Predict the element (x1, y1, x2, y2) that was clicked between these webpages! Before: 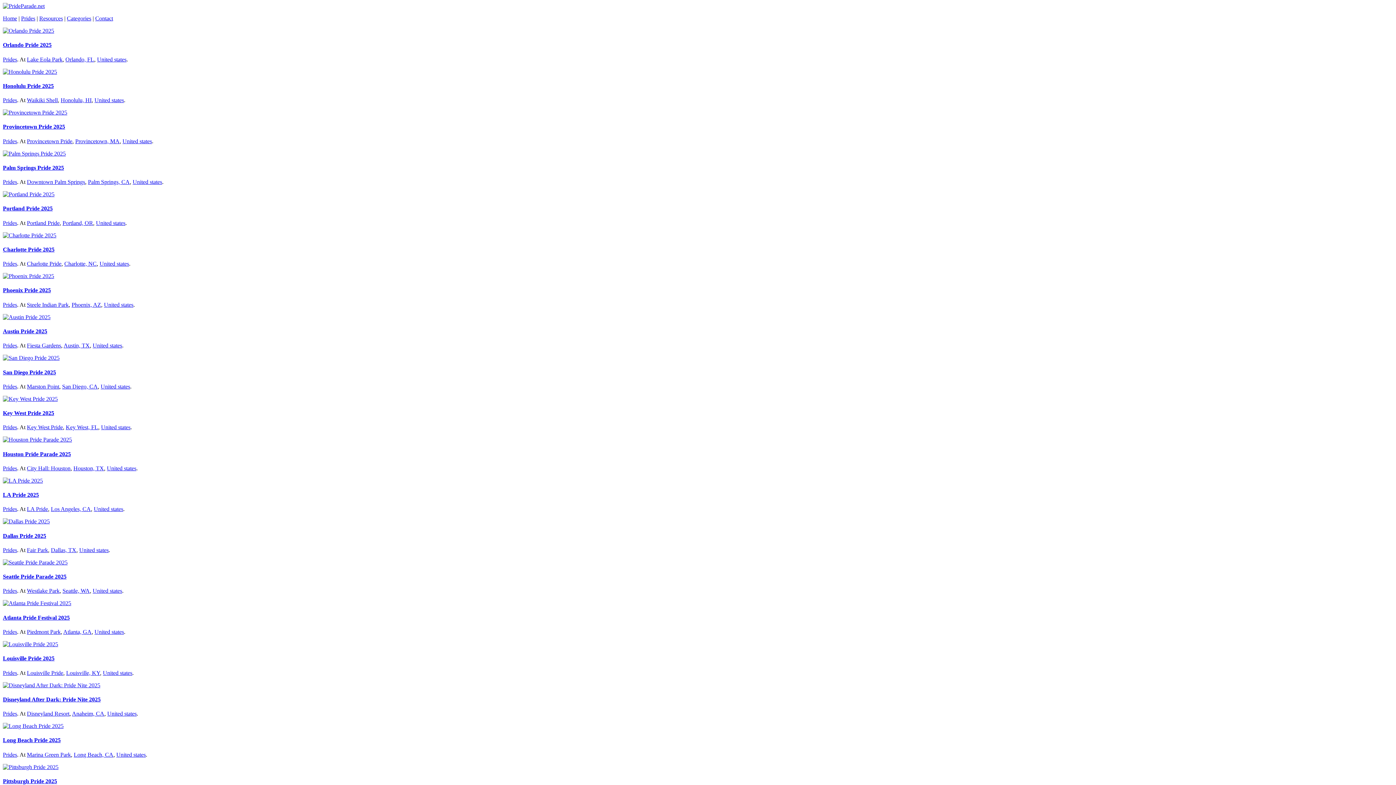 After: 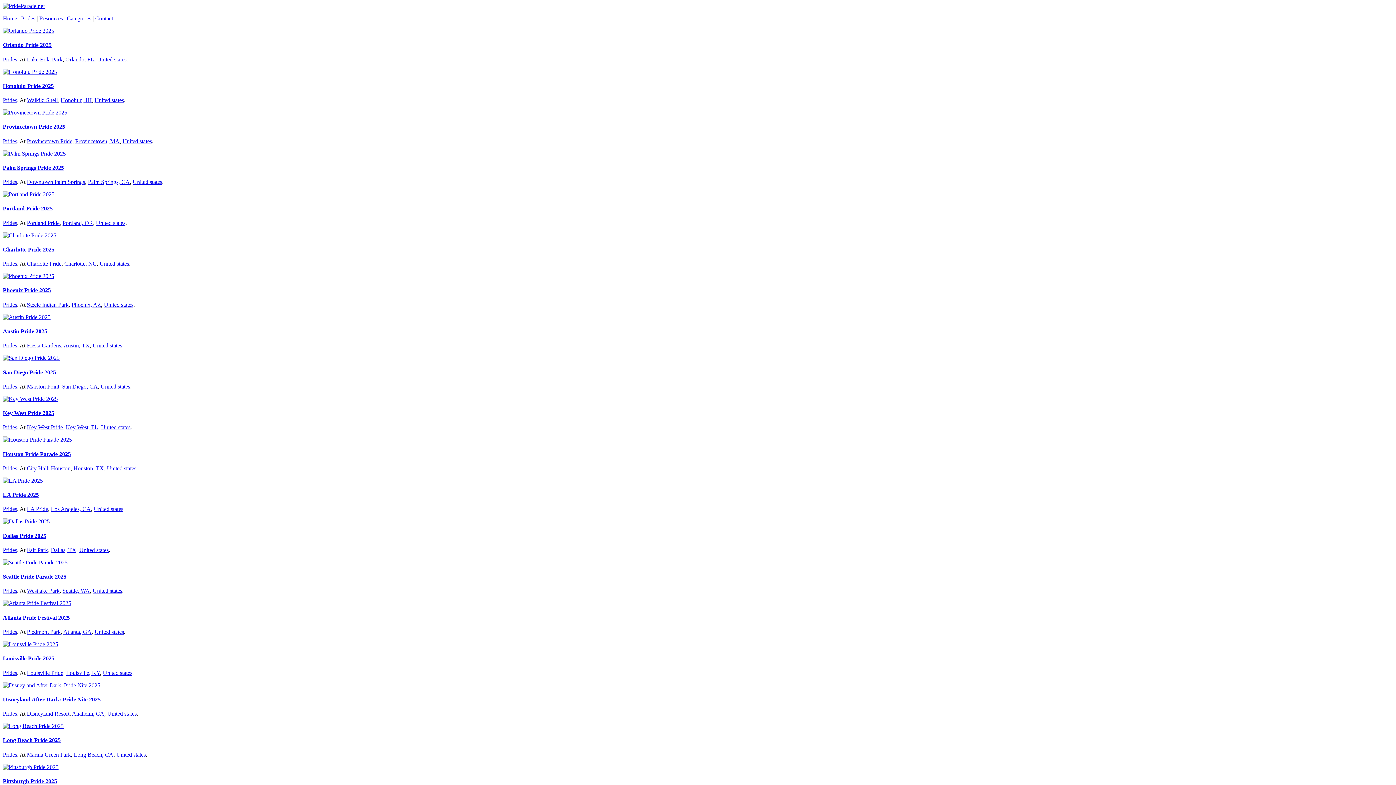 Action: label: Orlando, FL bbox: (65, 56, 94, 62)